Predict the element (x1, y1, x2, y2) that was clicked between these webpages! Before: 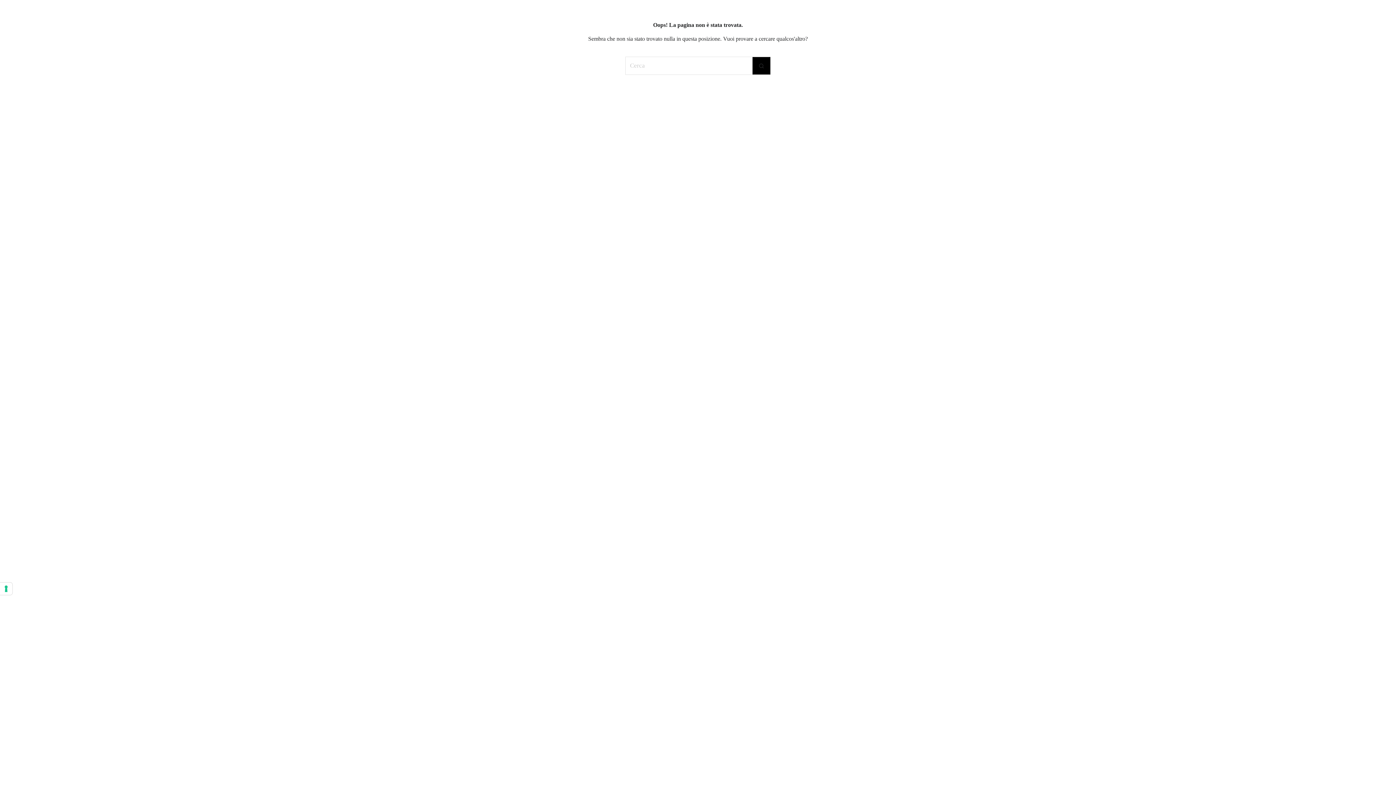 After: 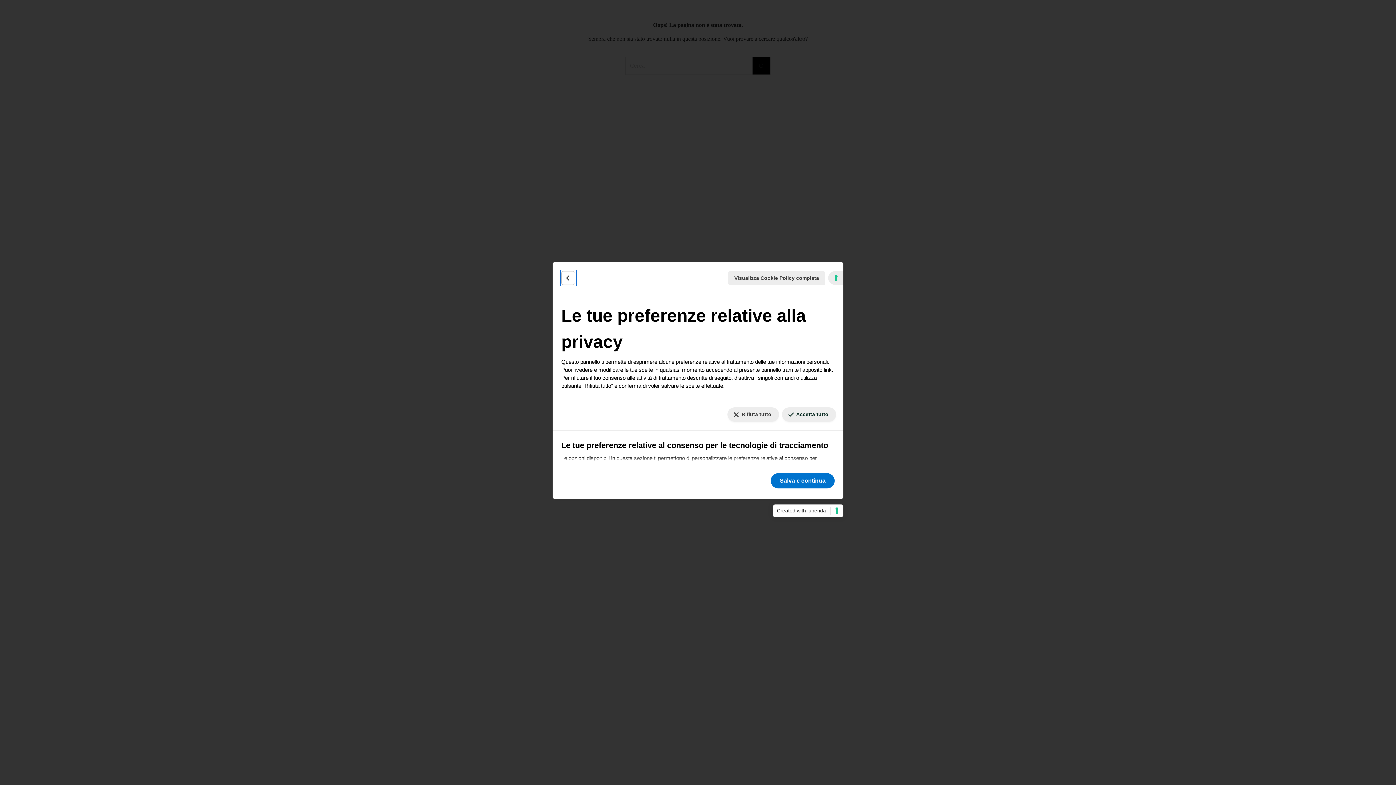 Action: label: Le tue preferenze relative al consenso per le tecnologie di tracciamento bbox: (0, 582, 12, 595)